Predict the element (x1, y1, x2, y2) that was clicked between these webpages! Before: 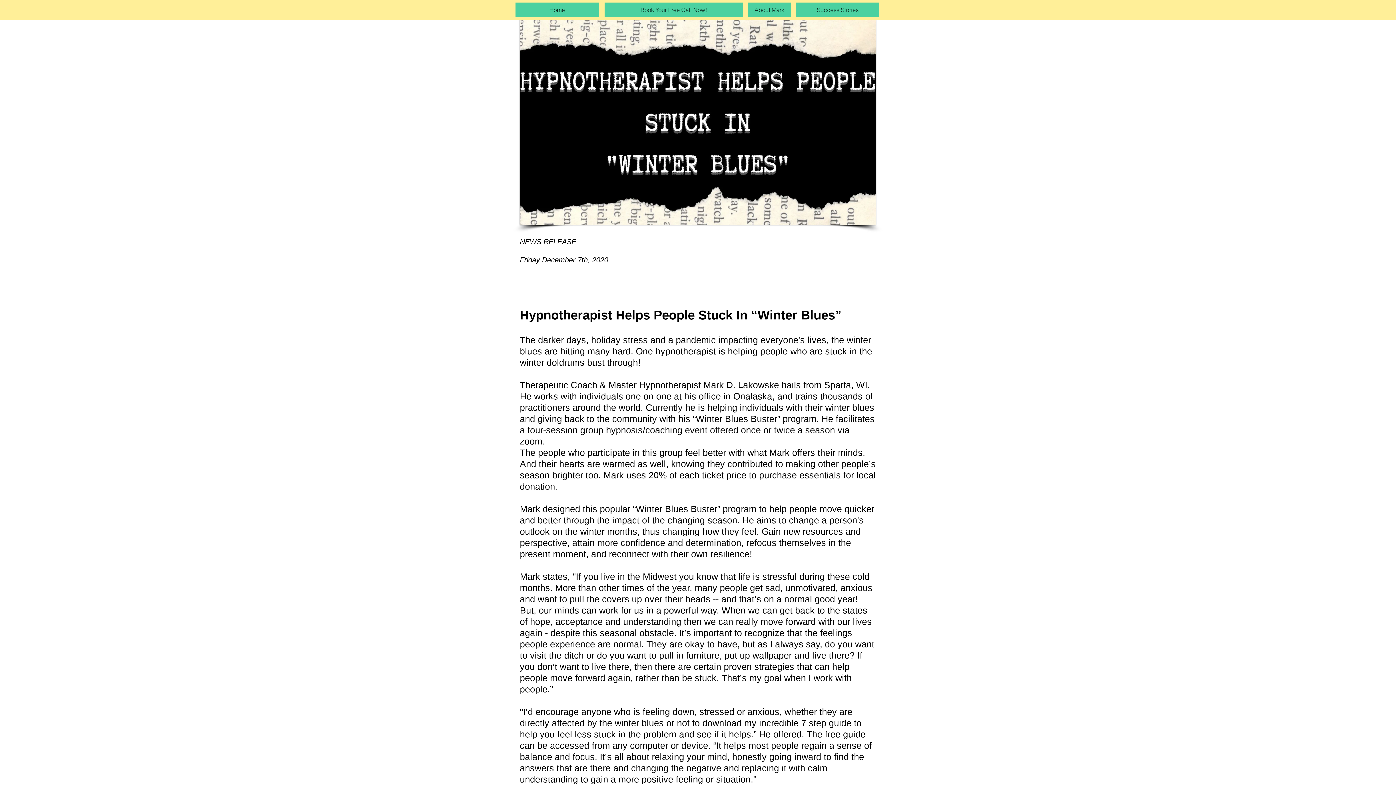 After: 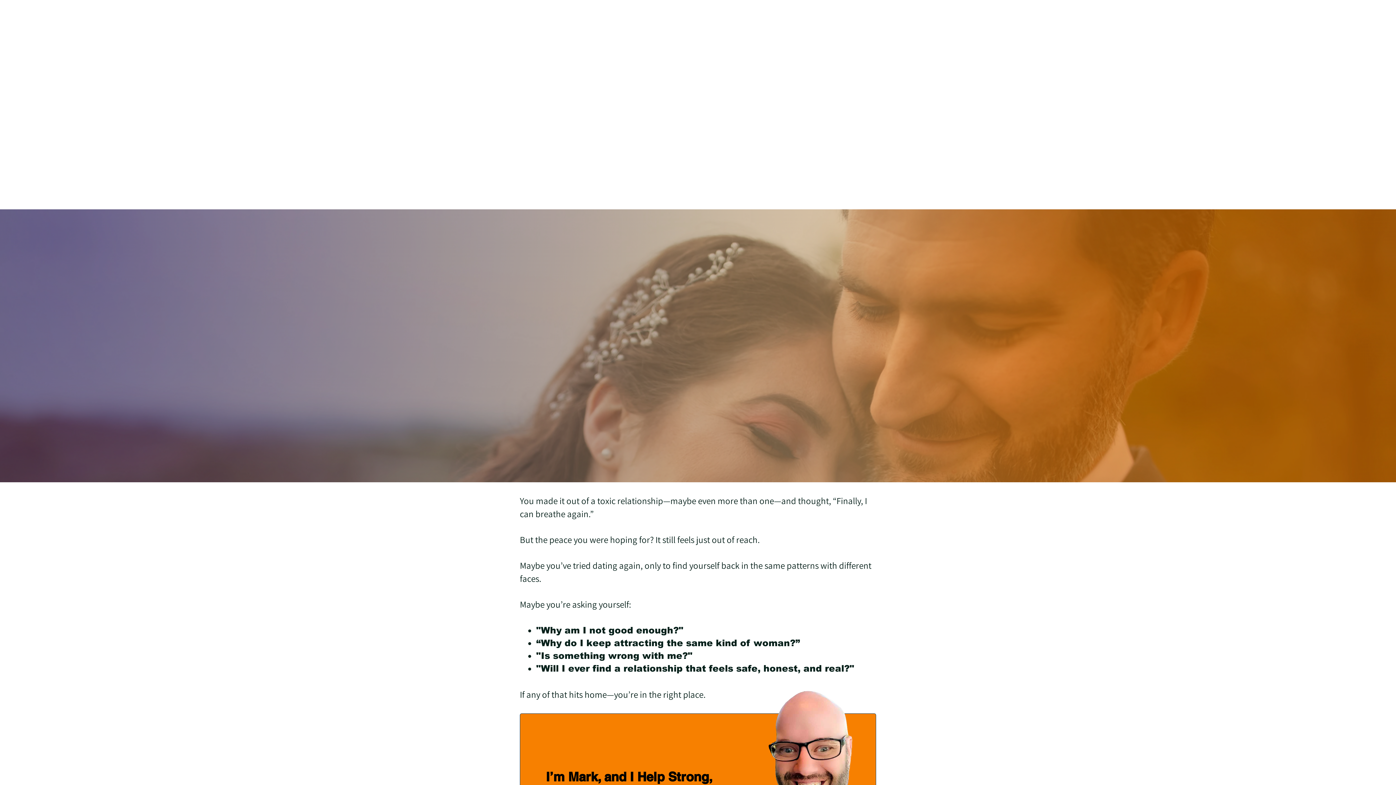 Action: bbox: (515, 2, 598, 17) label: Home